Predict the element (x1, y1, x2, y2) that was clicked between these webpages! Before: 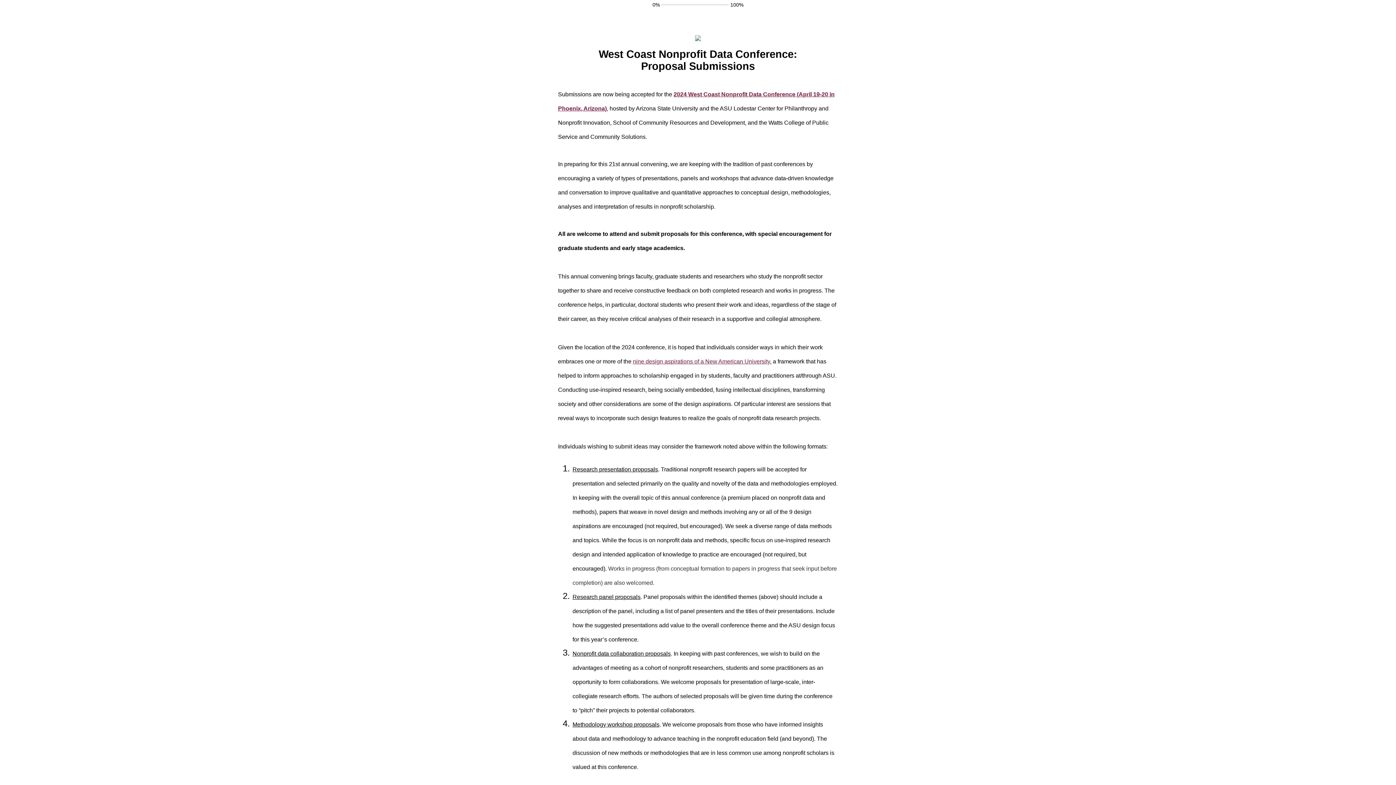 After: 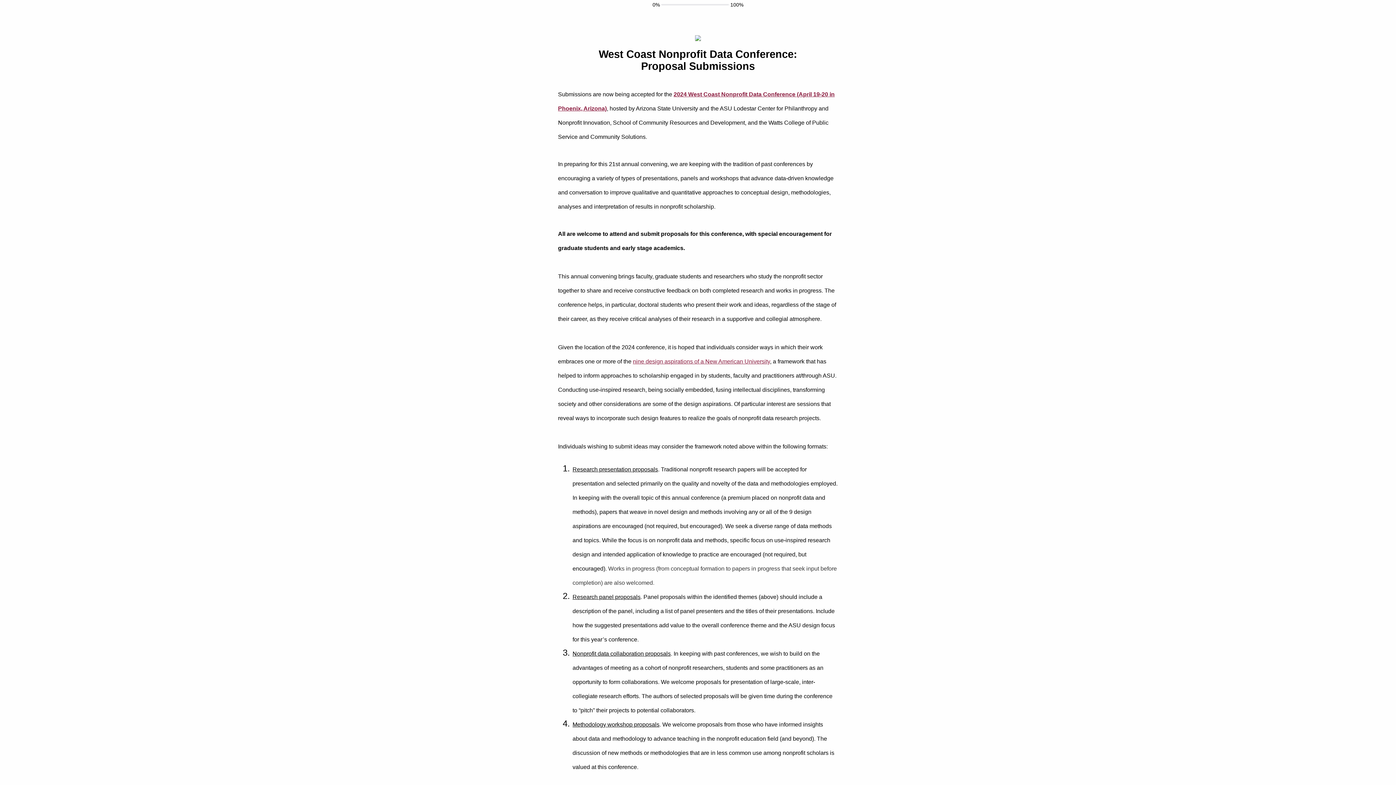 Action: bbox: (633, 358, 770, 364) label: nine design aspirations of a New American University